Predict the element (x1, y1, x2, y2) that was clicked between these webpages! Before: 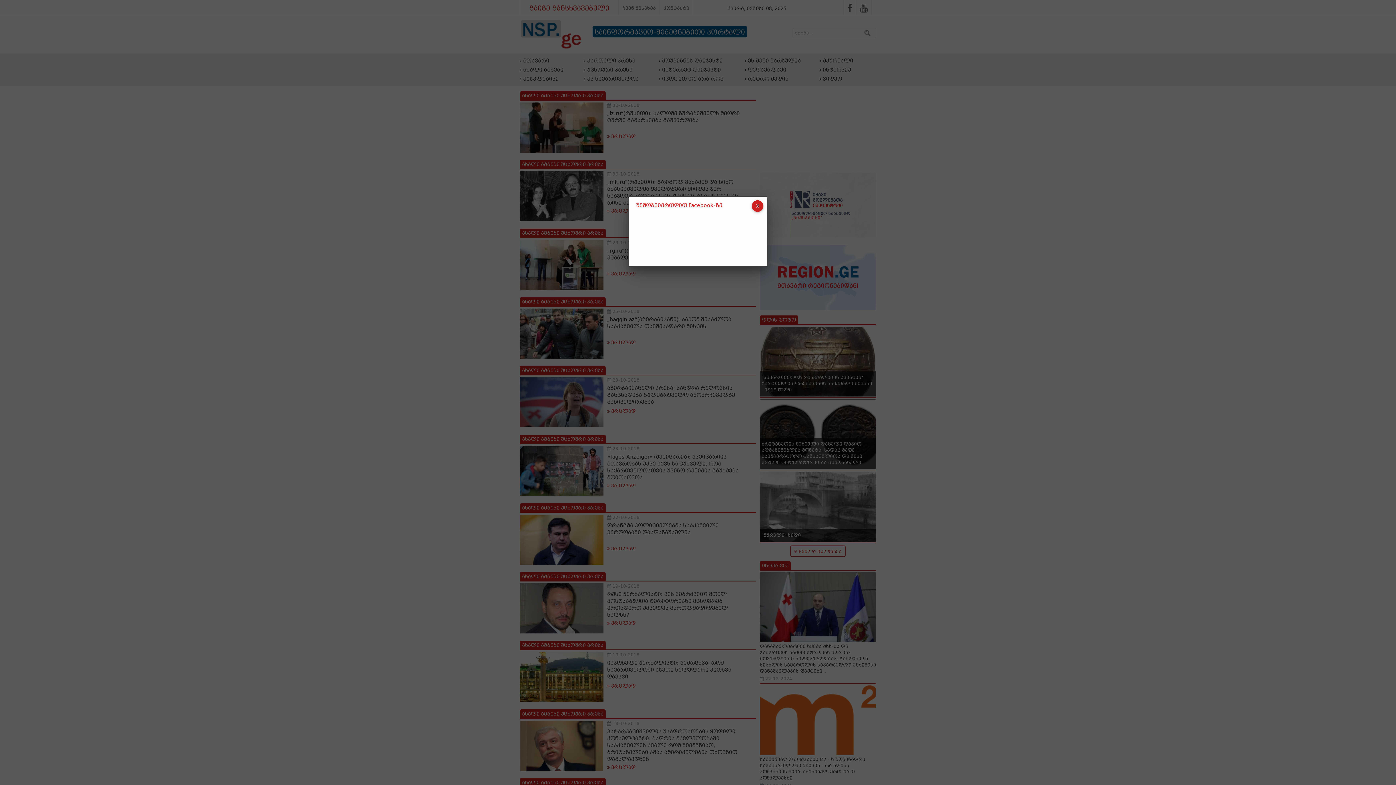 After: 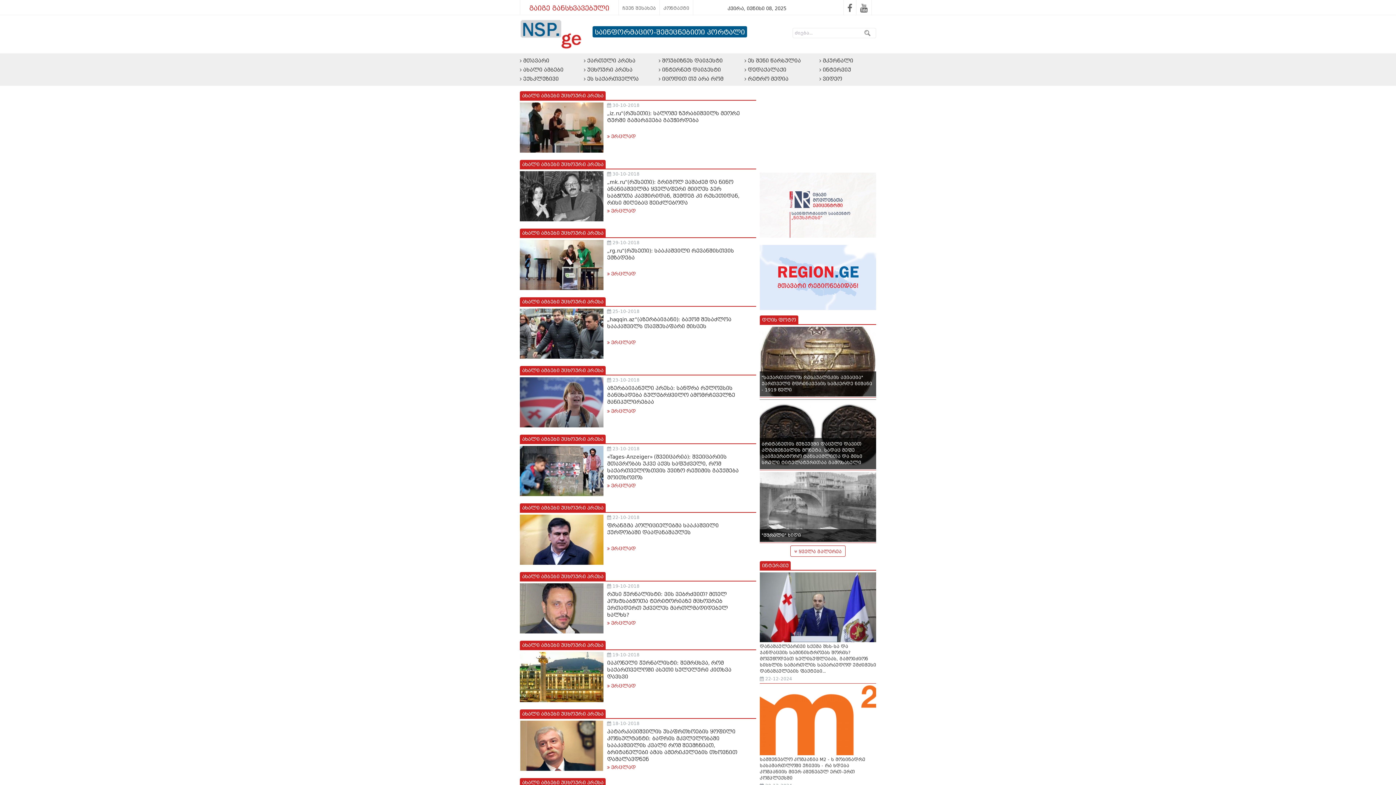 Action: bbox: (752, 200, 763, 212)